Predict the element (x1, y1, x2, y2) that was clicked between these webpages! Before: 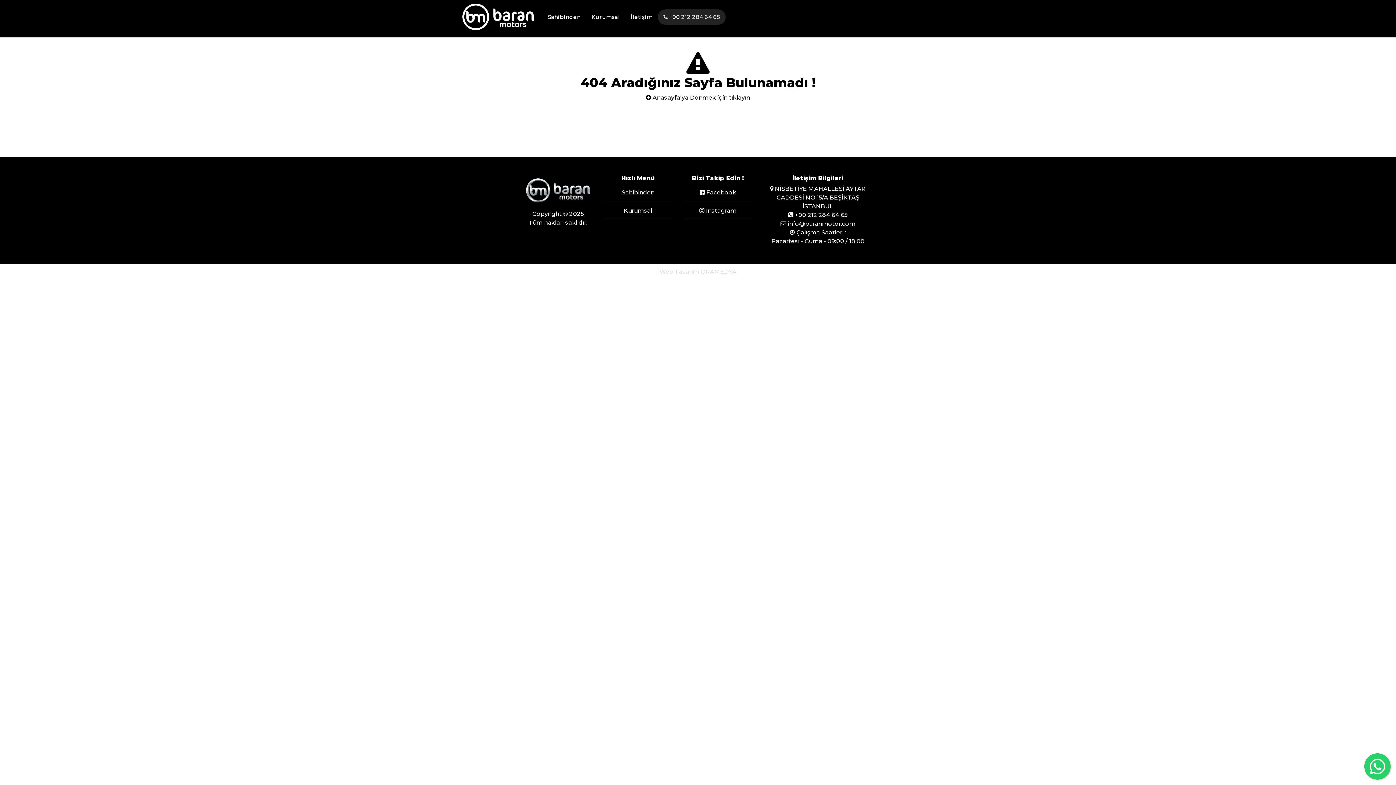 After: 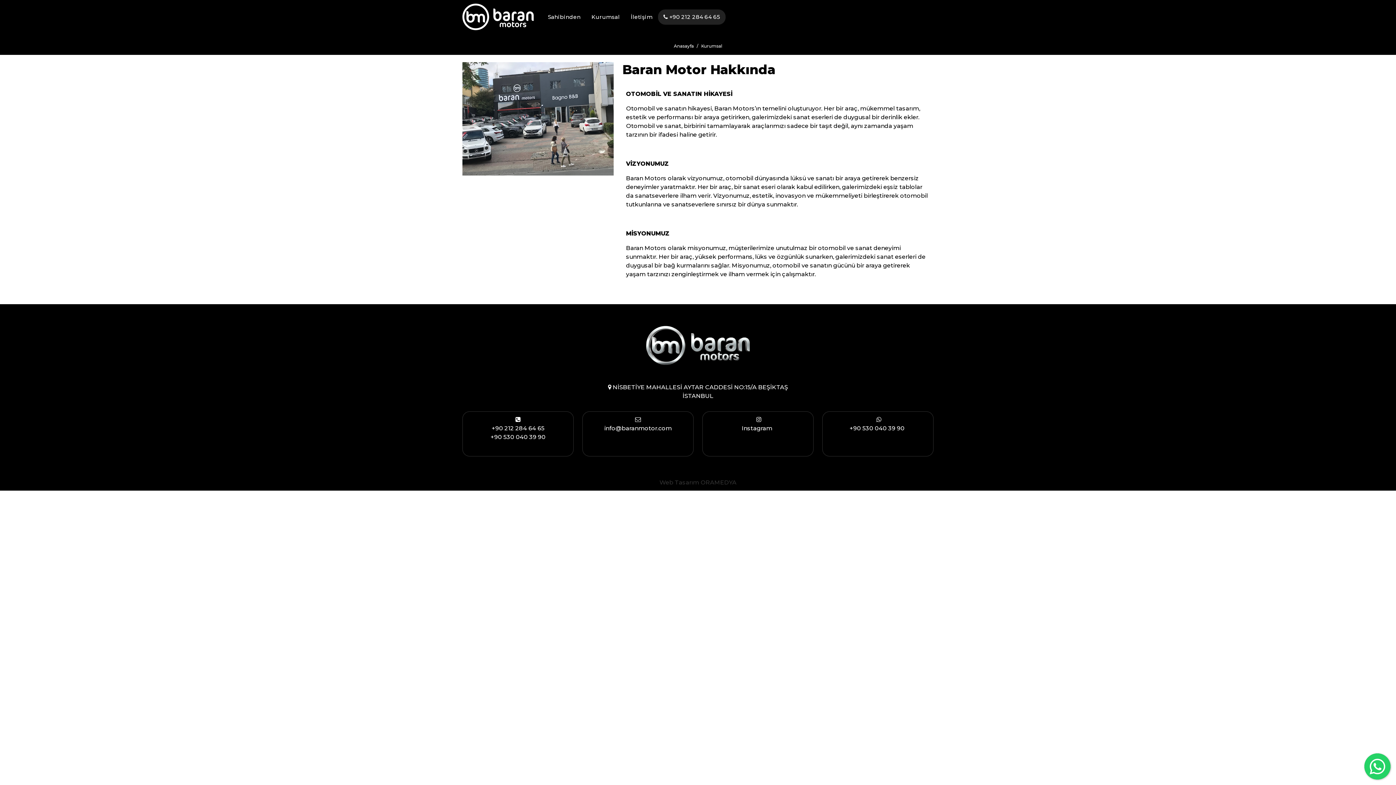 Action: label: Kurumsal bbox: (602, 203, 673, 219)